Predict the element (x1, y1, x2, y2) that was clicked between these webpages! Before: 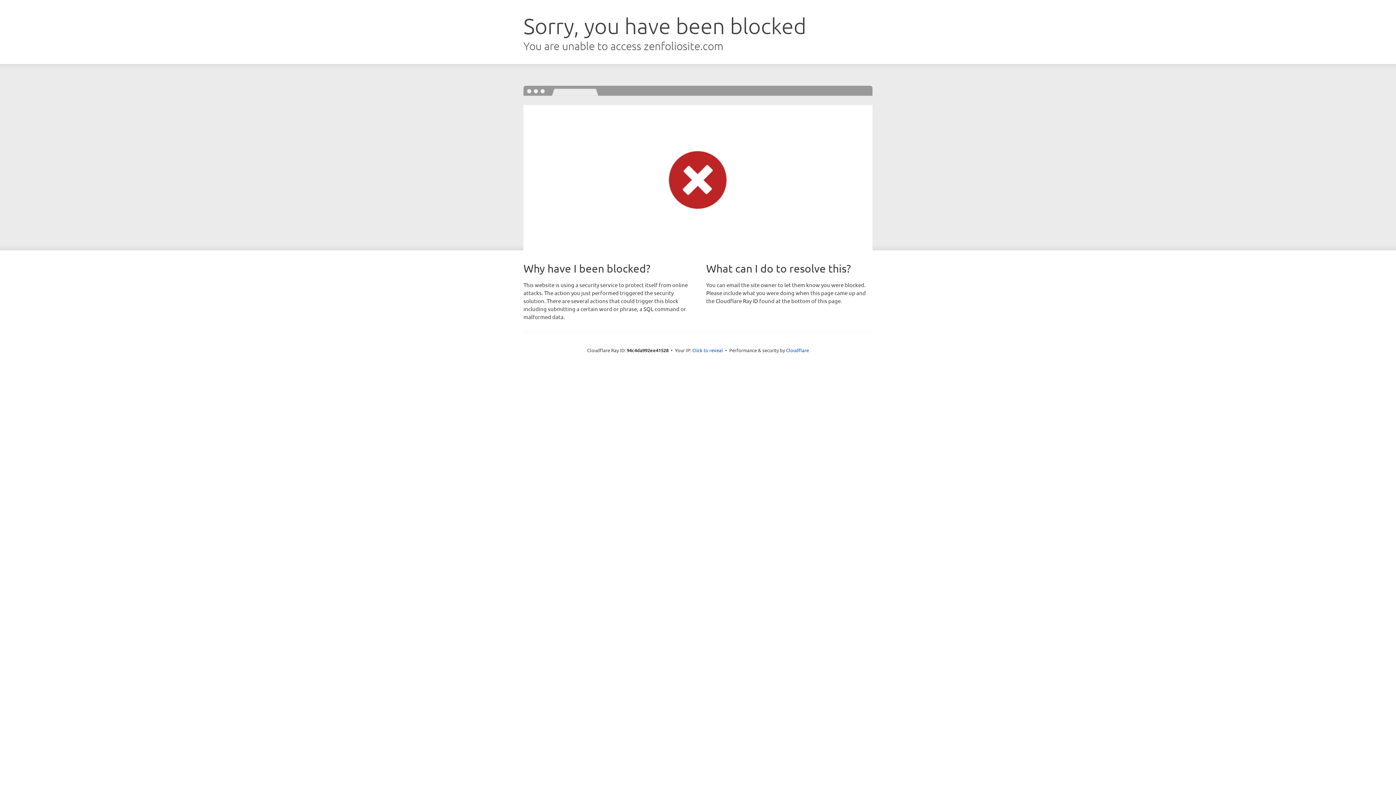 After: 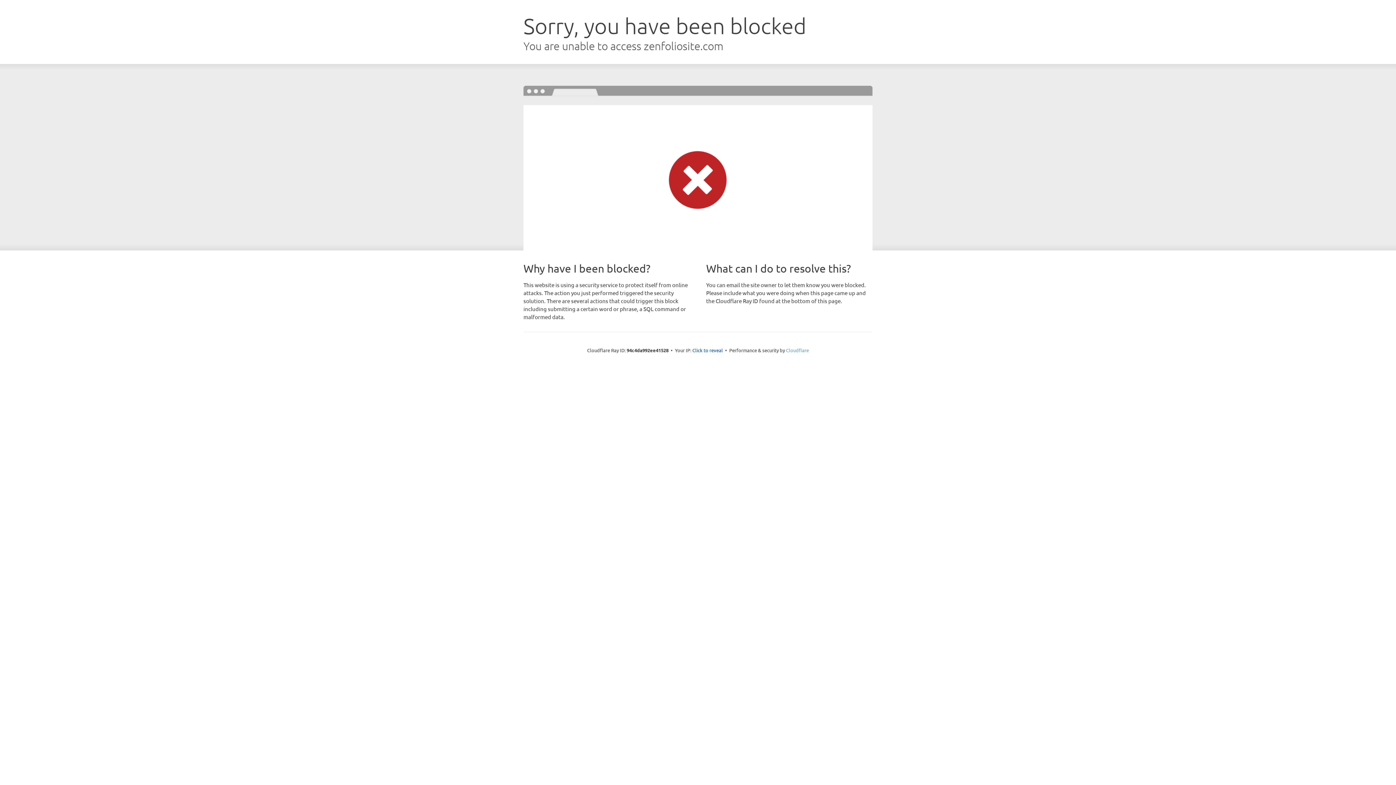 Action: label: Cloudflare bbox: (786, 347, 809, 353)